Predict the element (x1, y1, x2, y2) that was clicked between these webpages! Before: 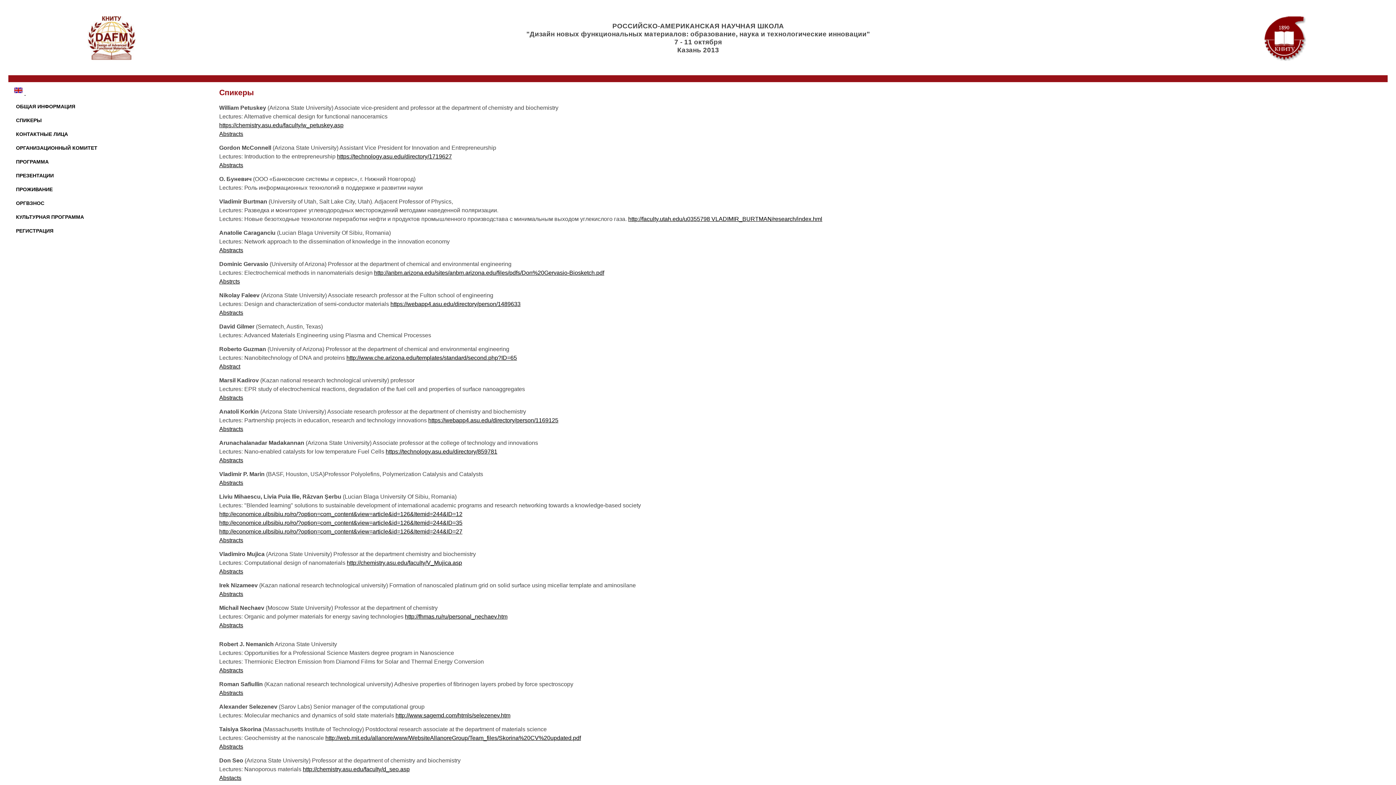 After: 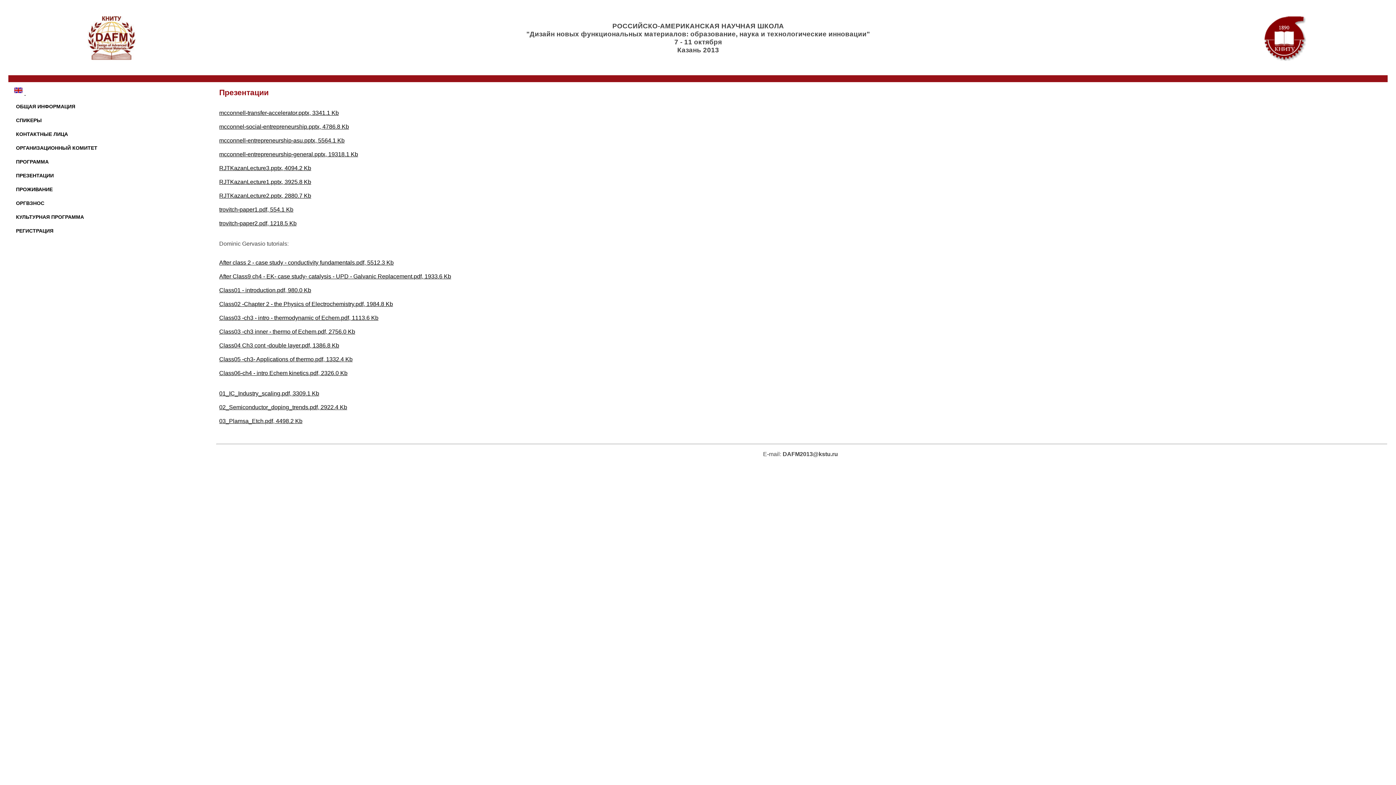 Action: label: ПРЕЗЕНТАЦИИ bbox: (16, 172, 88, 178)